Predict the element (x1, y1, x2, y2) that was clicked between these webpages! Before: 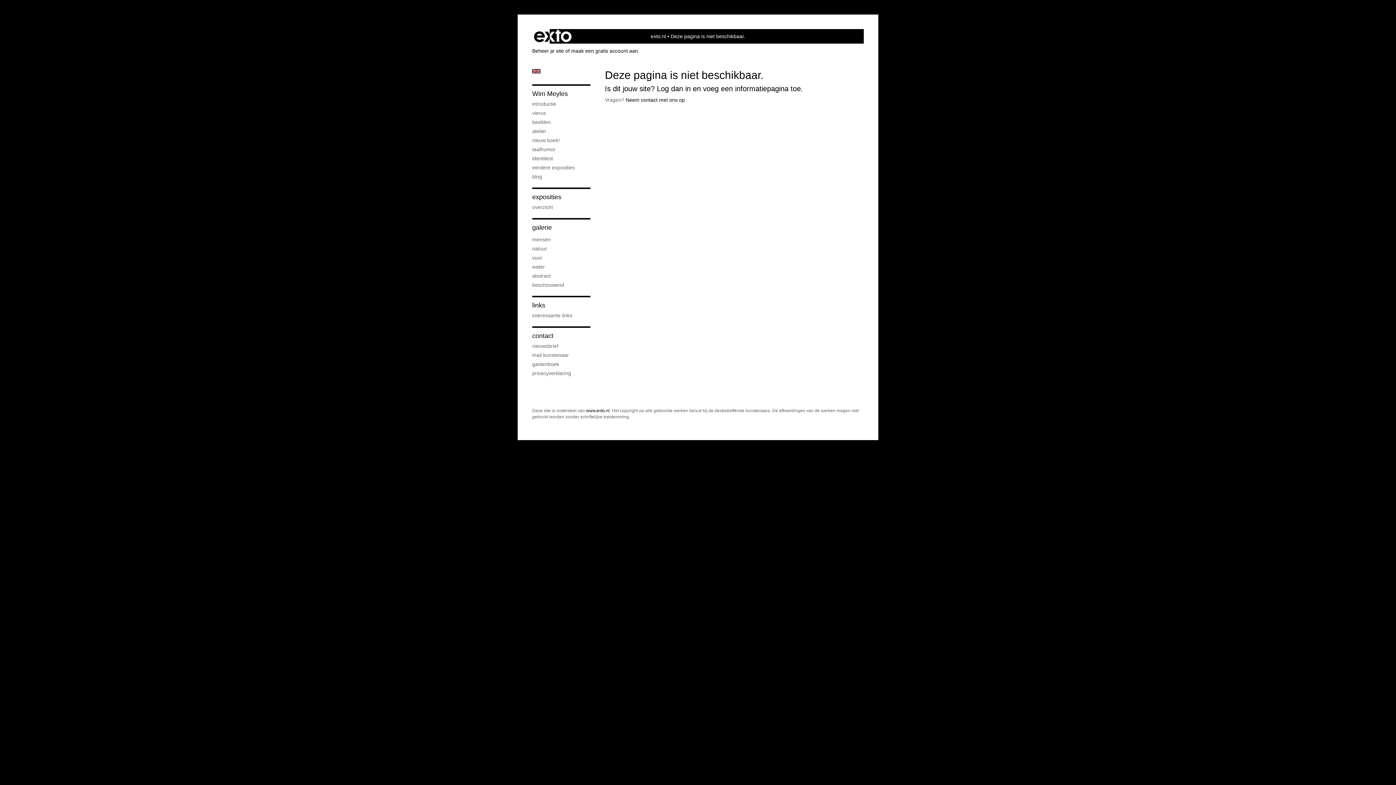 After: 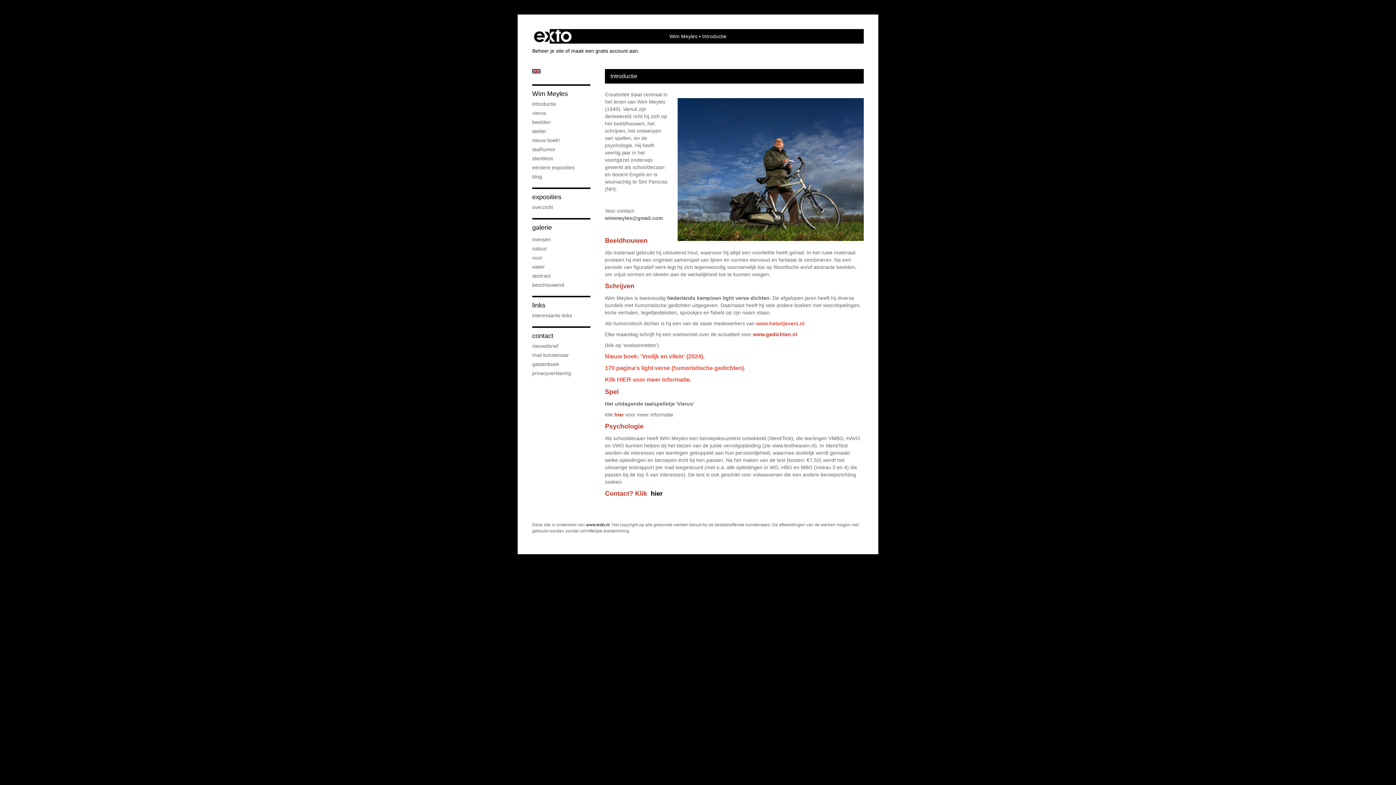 Action: label: exto.nl bbox: (650, 33, 666, 39)